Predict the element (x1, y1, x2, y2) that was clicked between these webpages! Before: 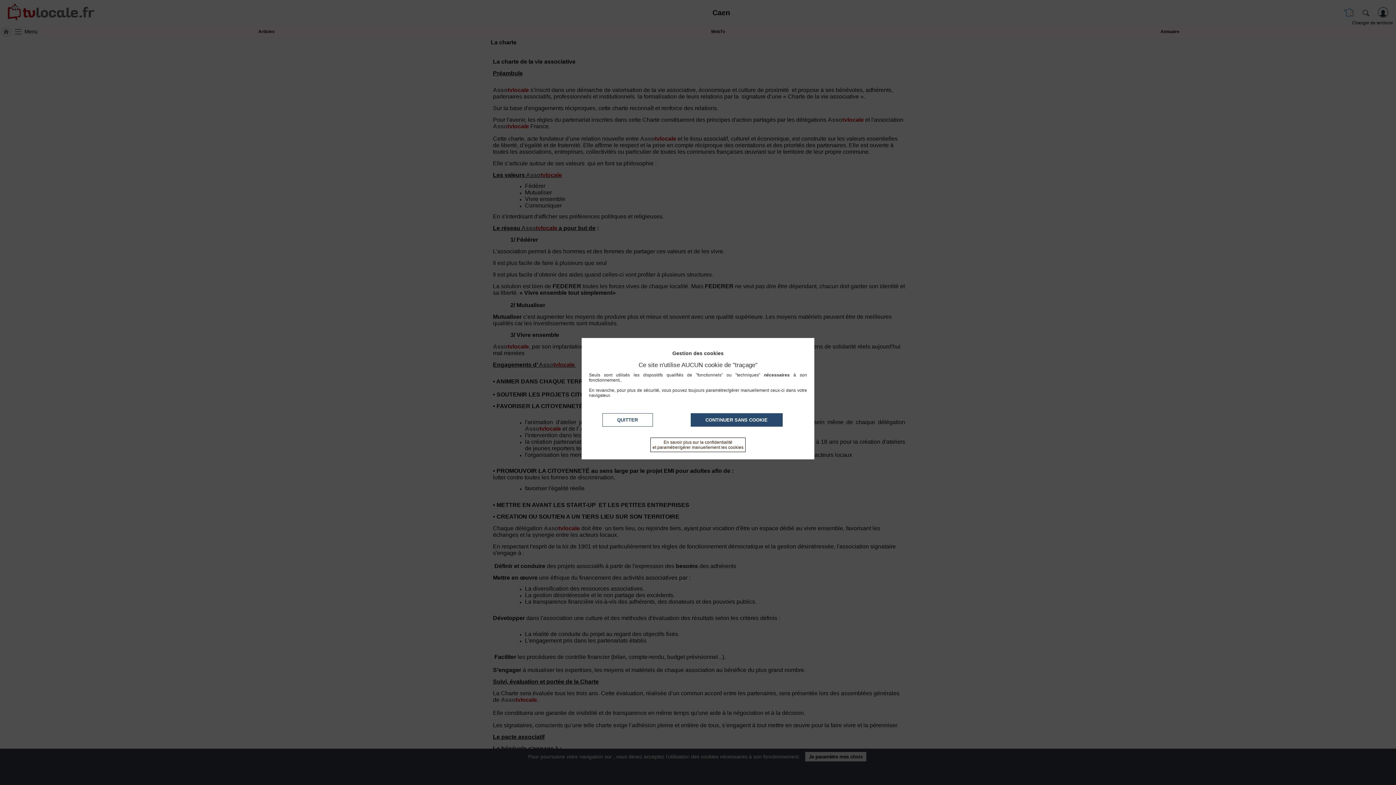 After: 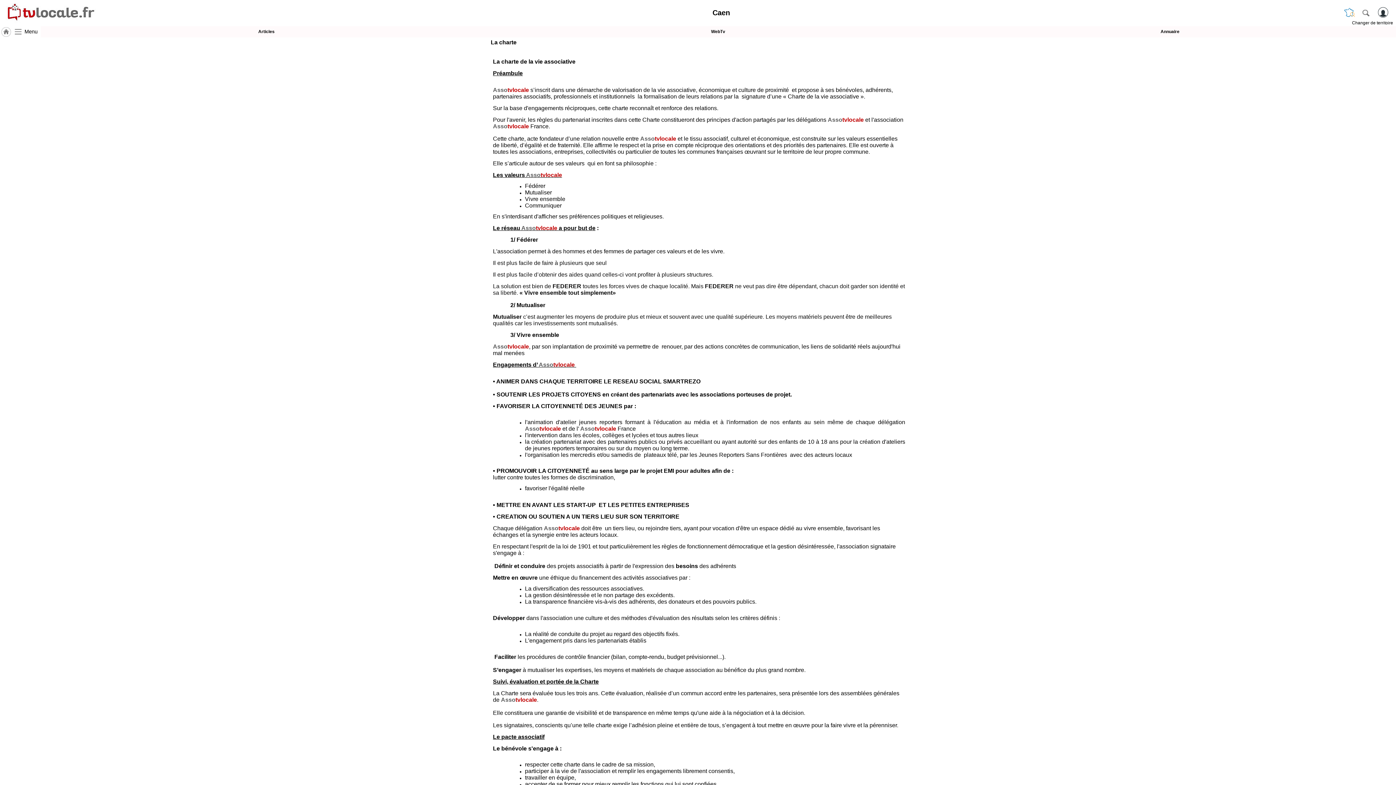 Action: bbox: (690, 413, 782, 426) label: CONTINUER SANS COOKIE